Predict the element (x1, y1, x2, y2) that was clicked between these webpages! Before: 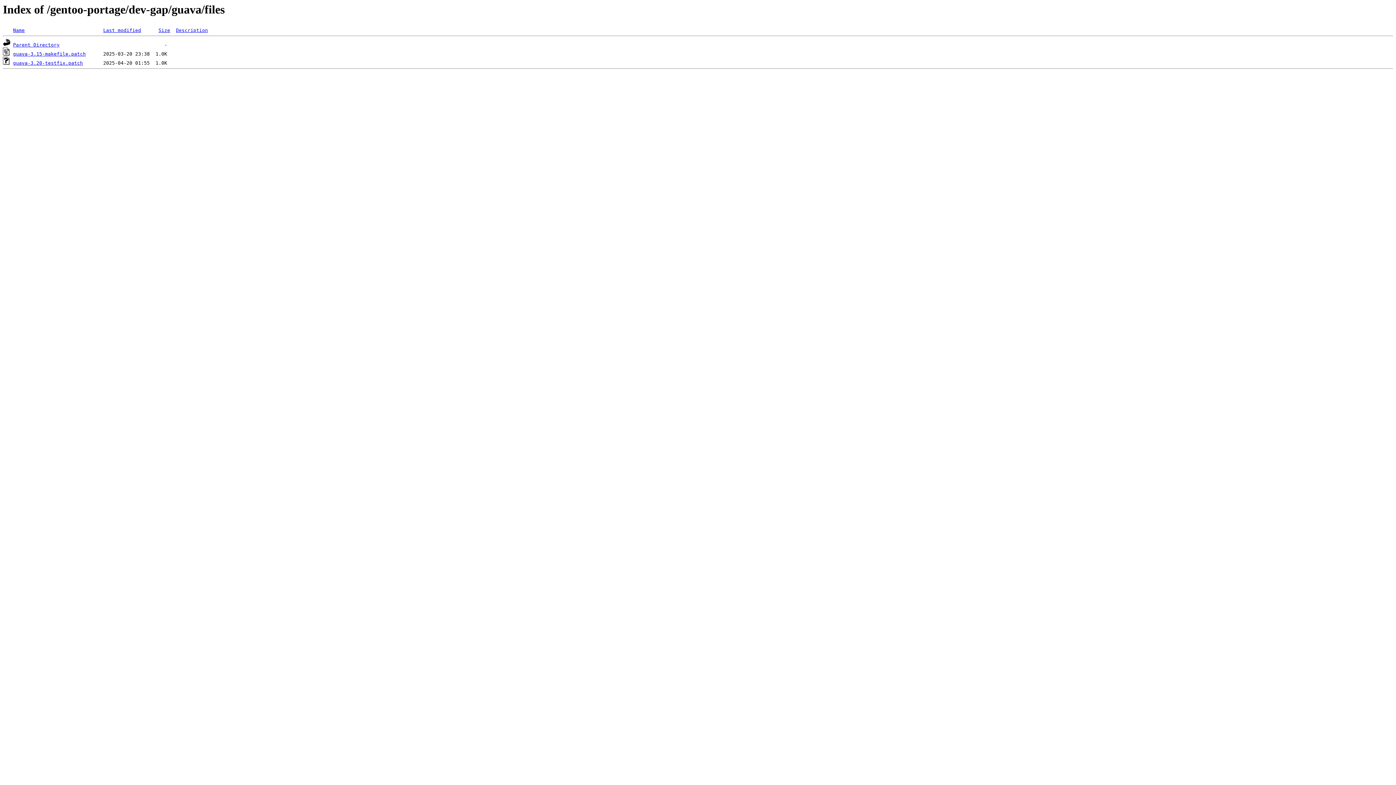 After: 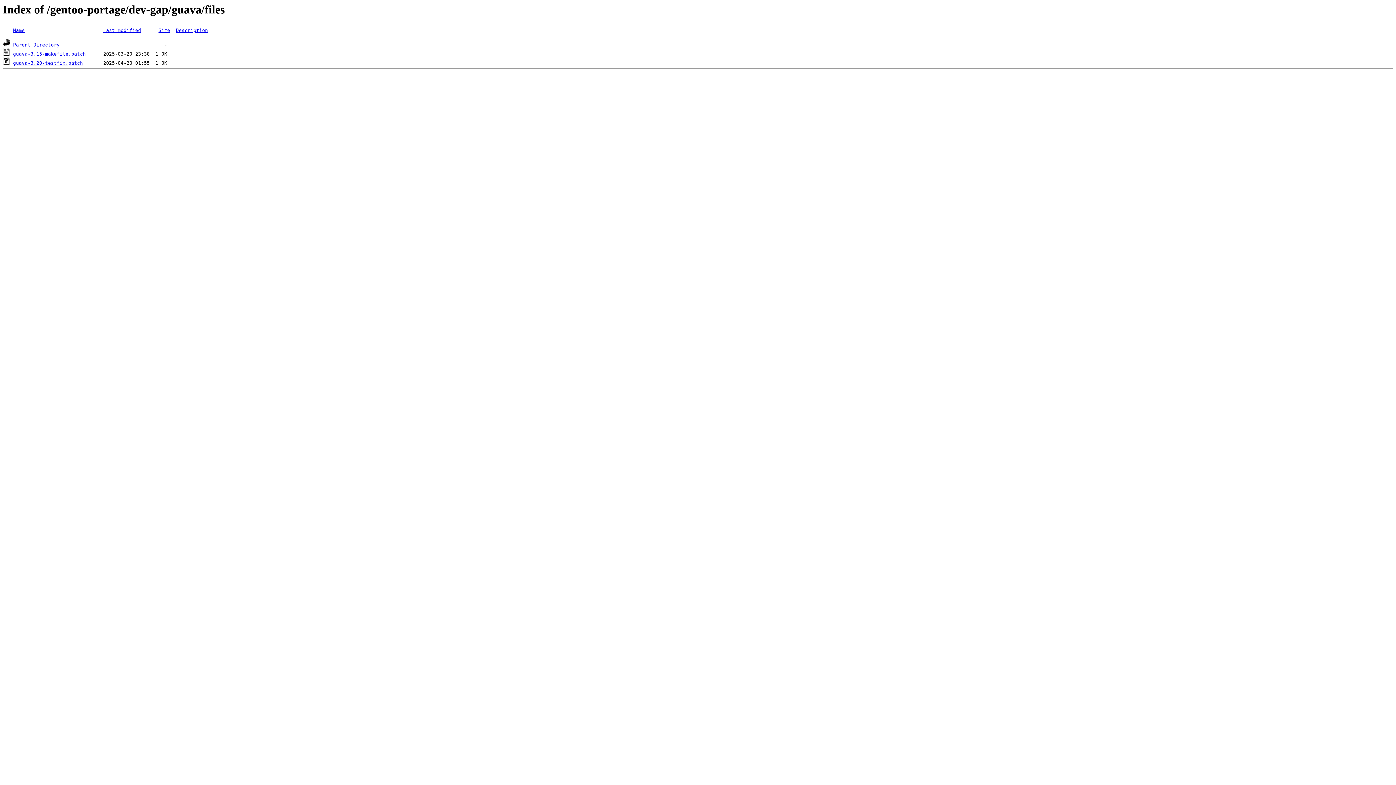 Action: bbox: (176, 27, 208, 33) label: Description